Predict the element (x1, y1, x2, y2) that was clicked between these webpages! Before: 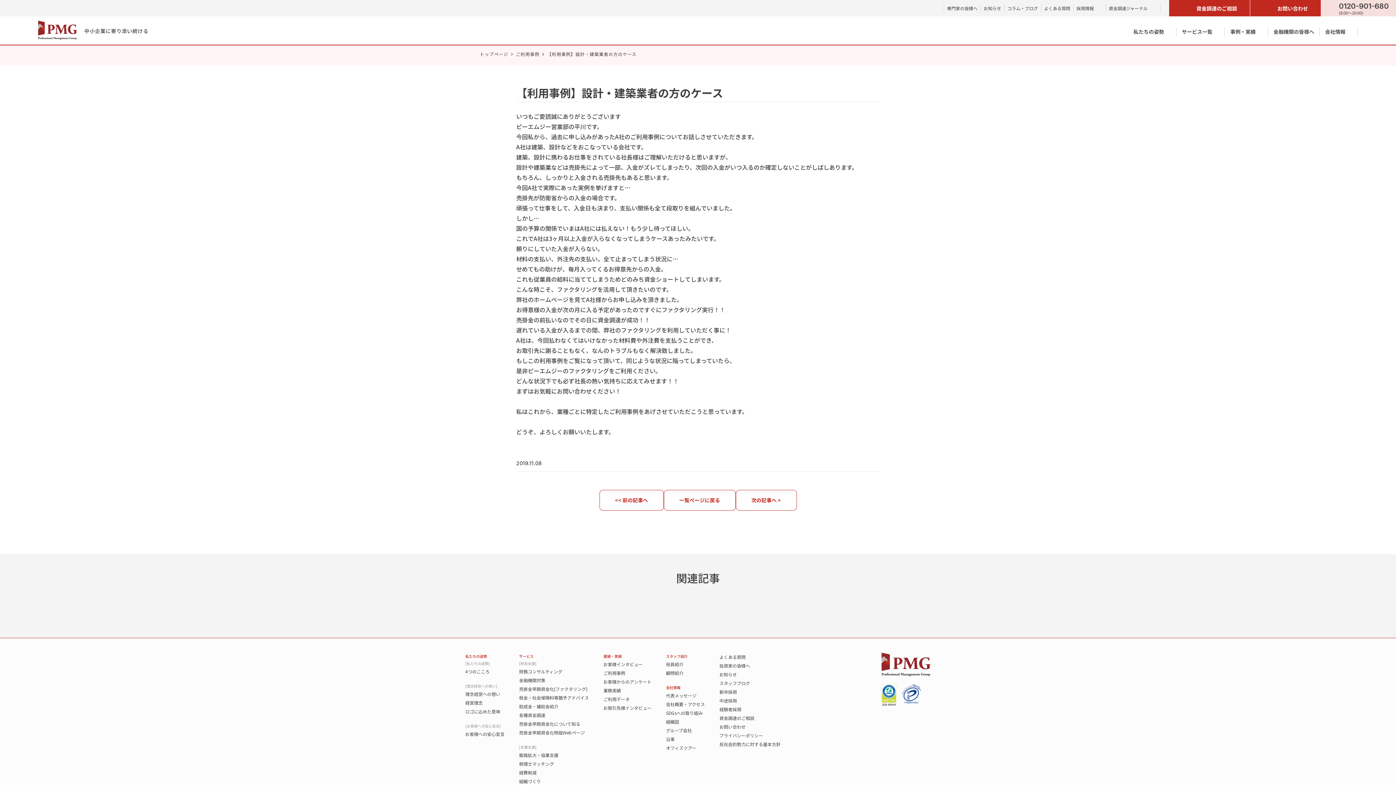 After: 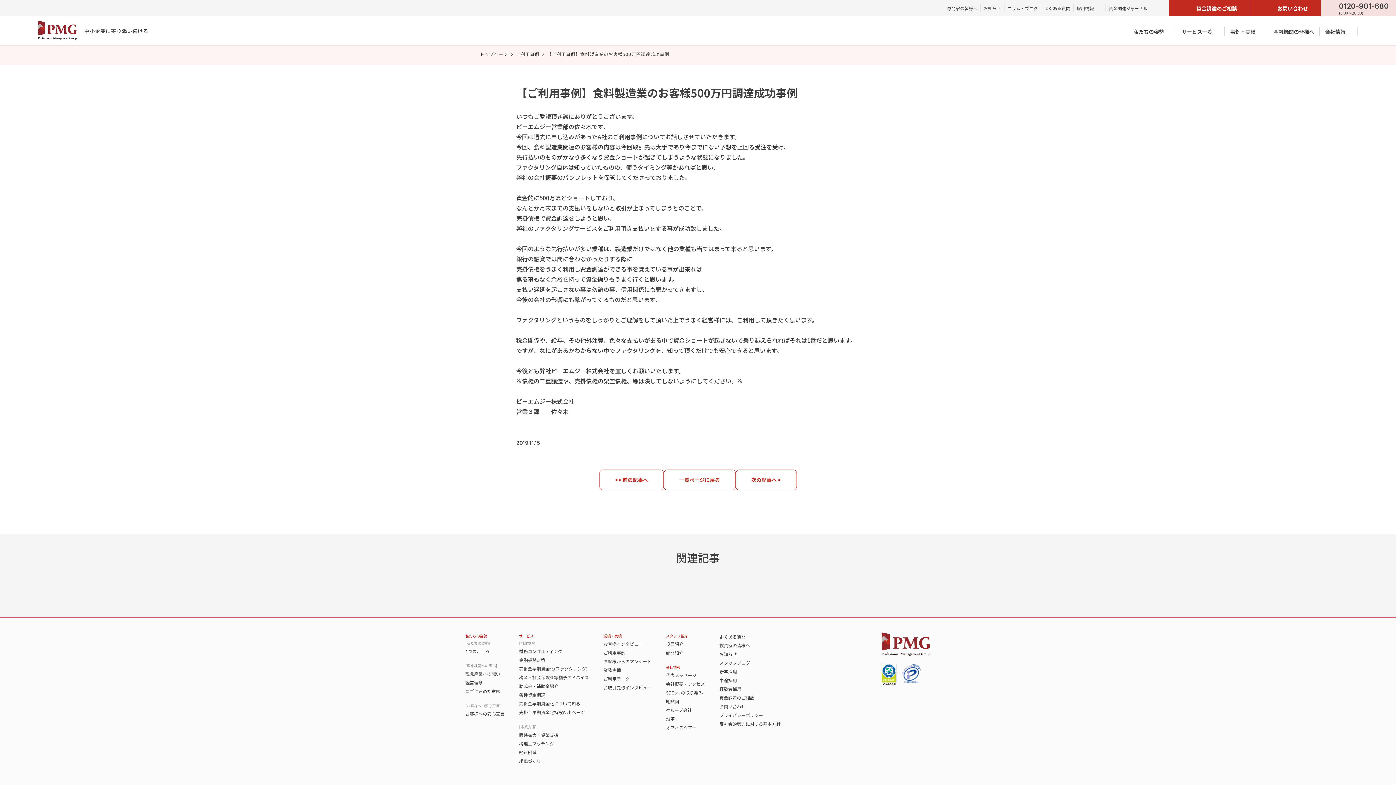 Action: bbox: (735, 490, 796, 510) label: 次の記事へ >